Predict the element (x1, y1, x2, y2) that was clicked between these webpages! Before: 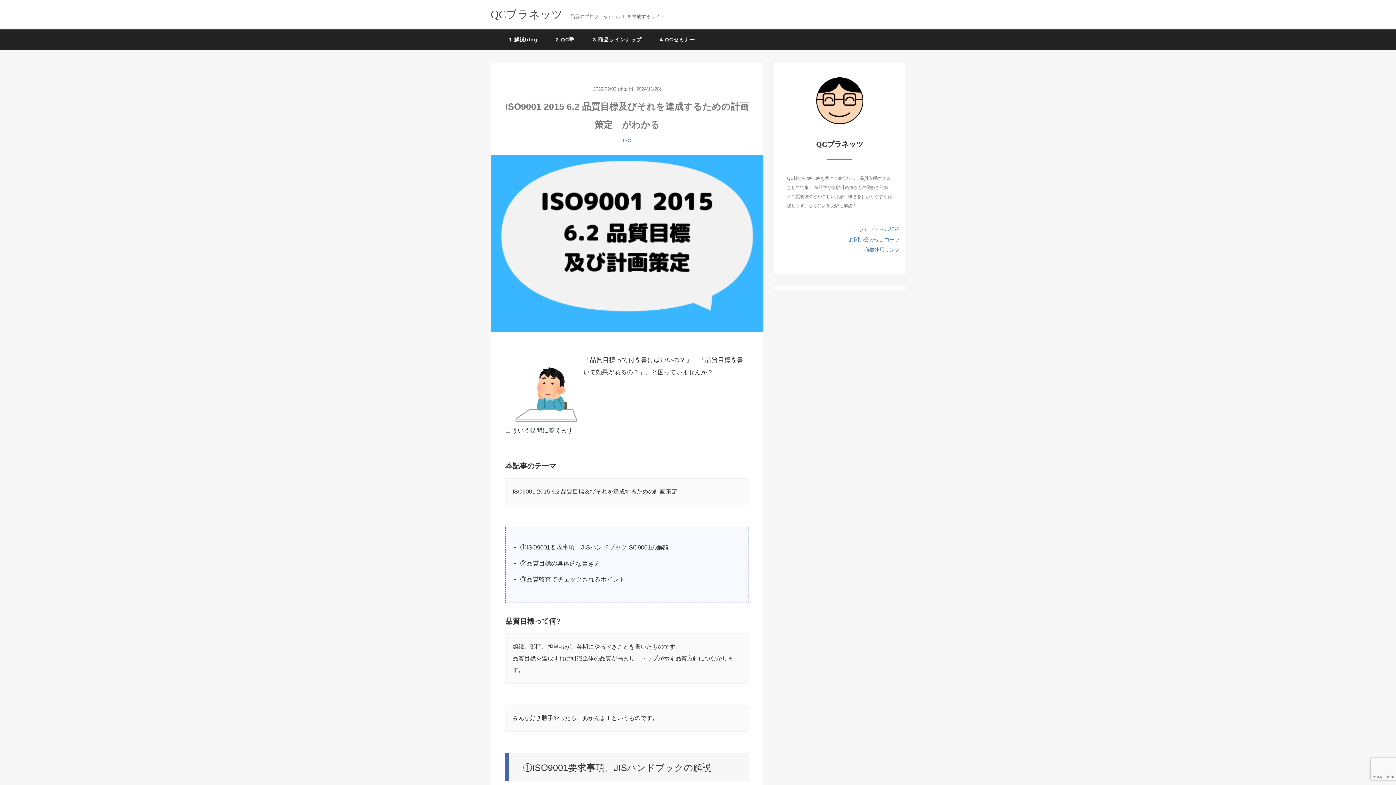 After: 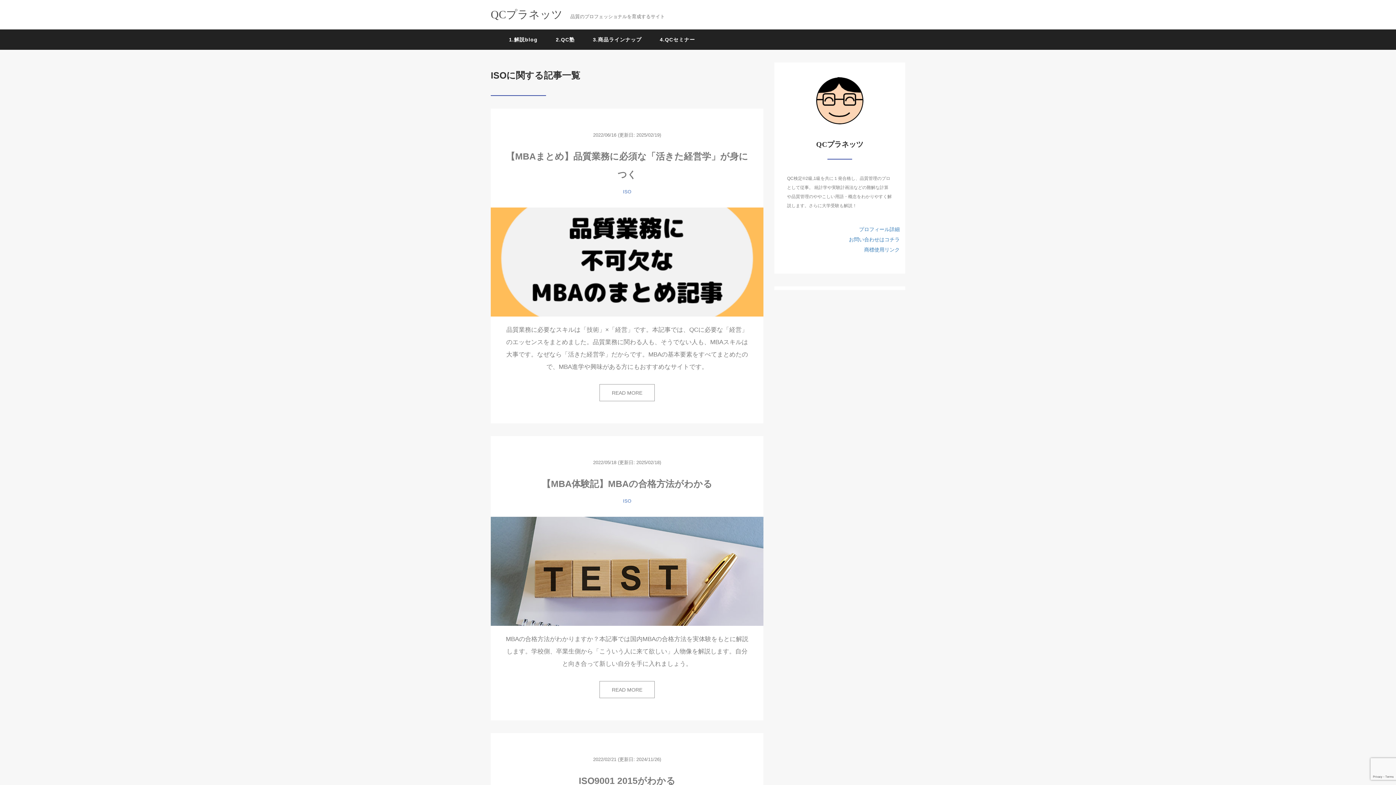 Action: bbox: (623, 137, 631, 143) label: ISO